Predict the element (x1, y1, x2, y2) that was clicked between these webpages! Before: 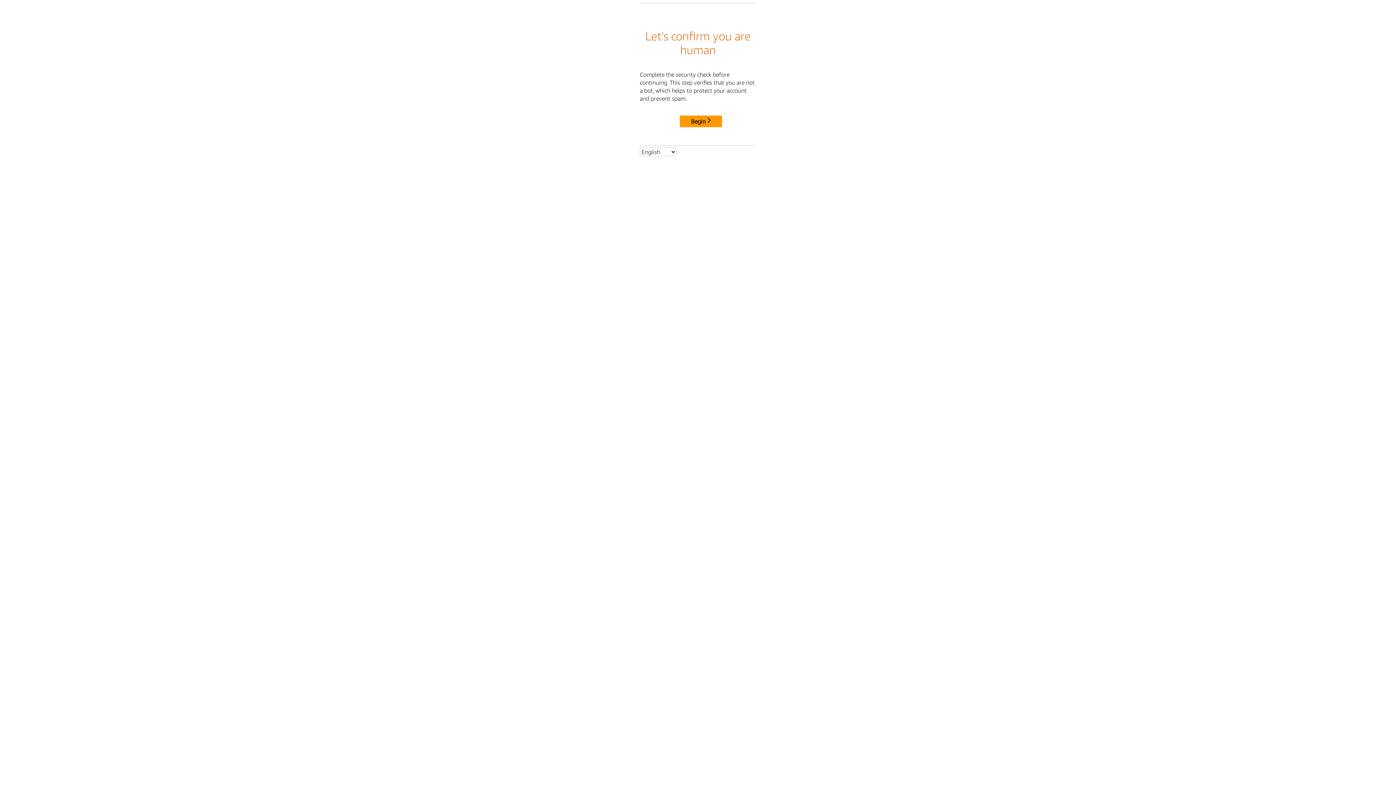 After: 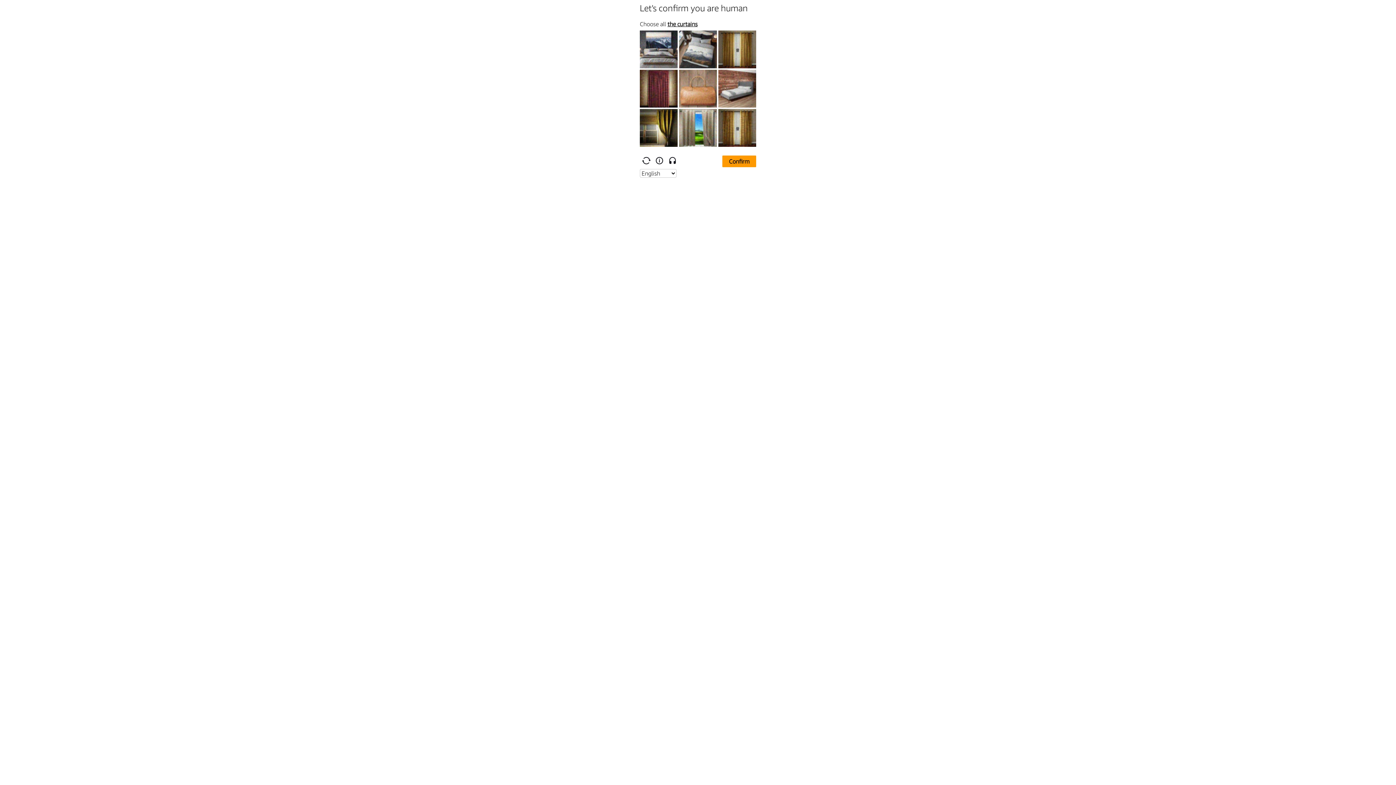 Action: label: Begin bbox: (680, 115, 722, 127)